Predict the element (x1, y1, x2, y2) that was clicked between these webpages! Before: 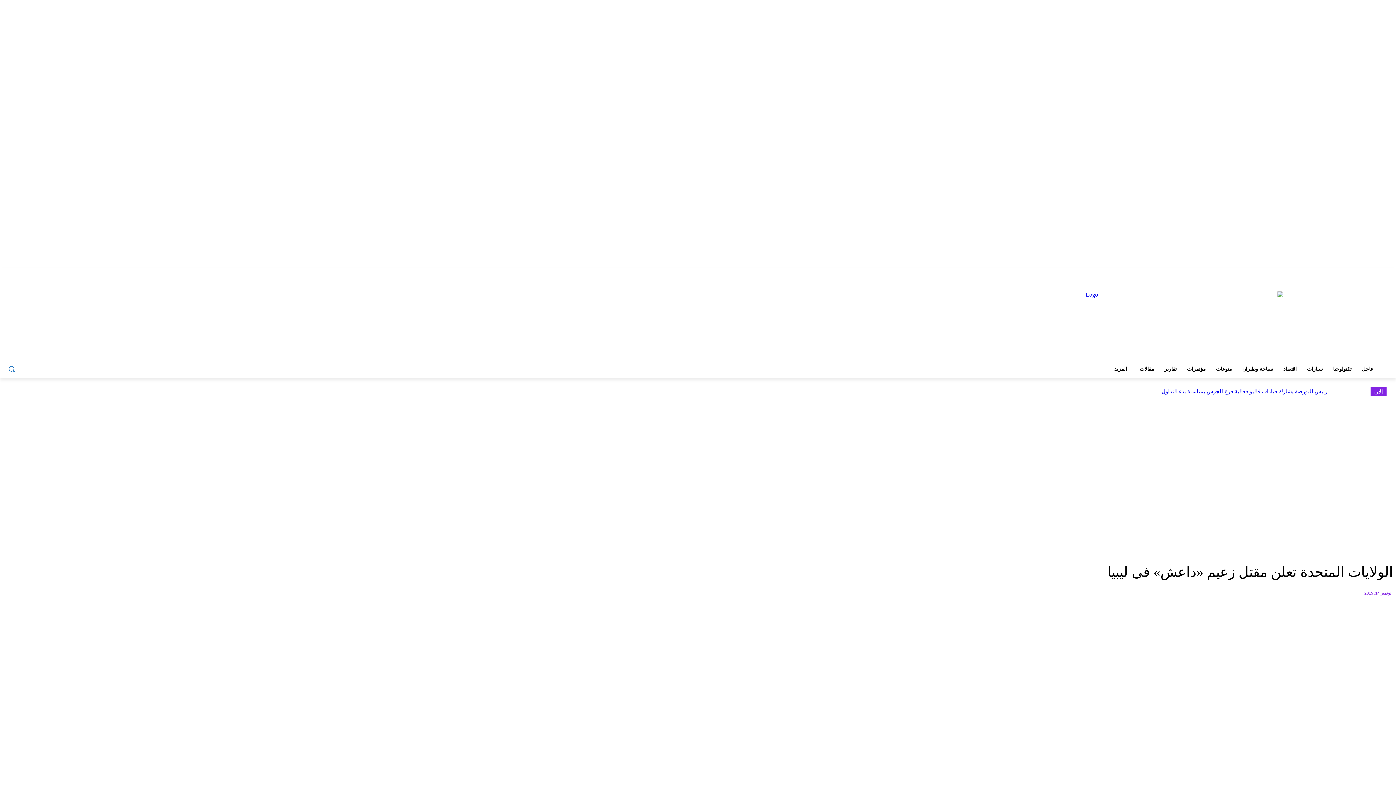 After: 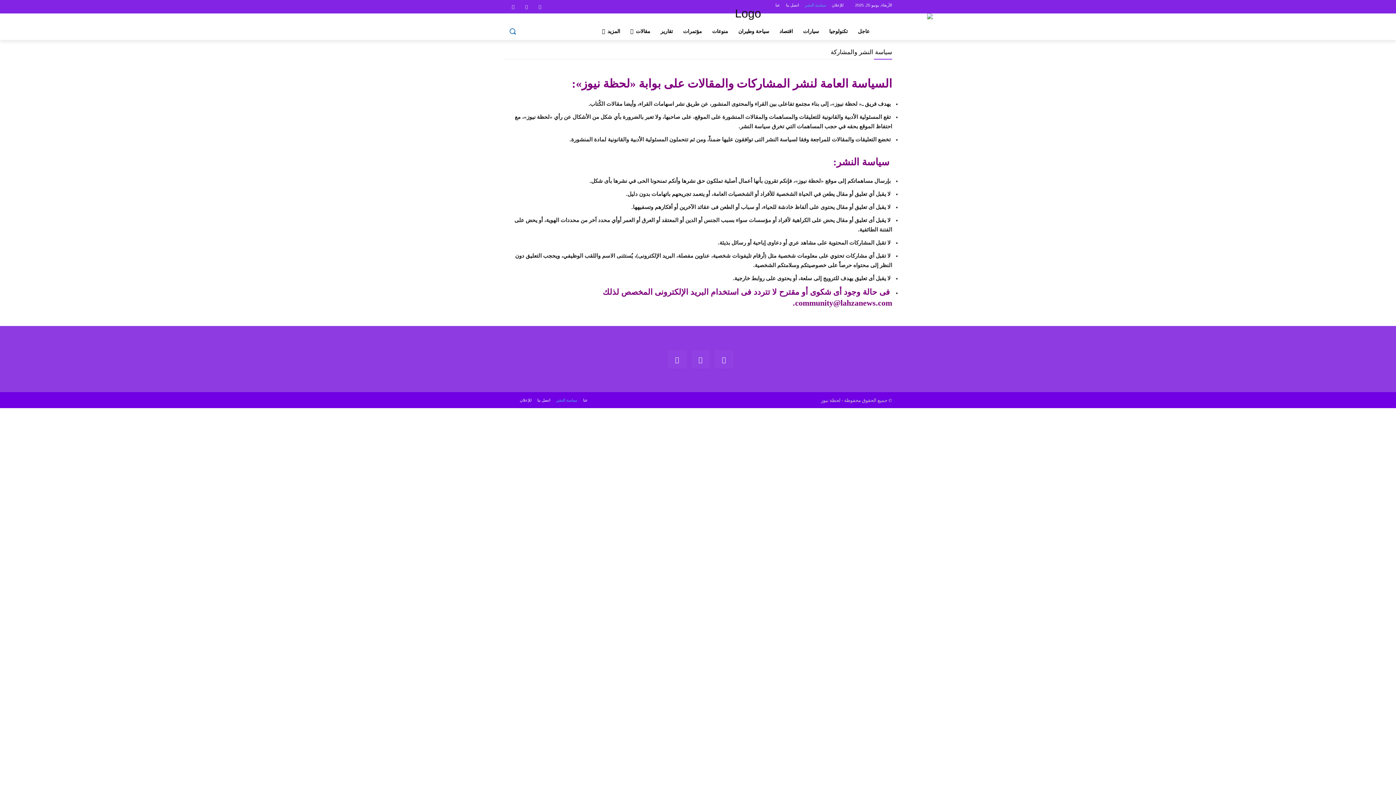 Action: bbox: (1291, 281, 1312, 291) label: سياسة النشر